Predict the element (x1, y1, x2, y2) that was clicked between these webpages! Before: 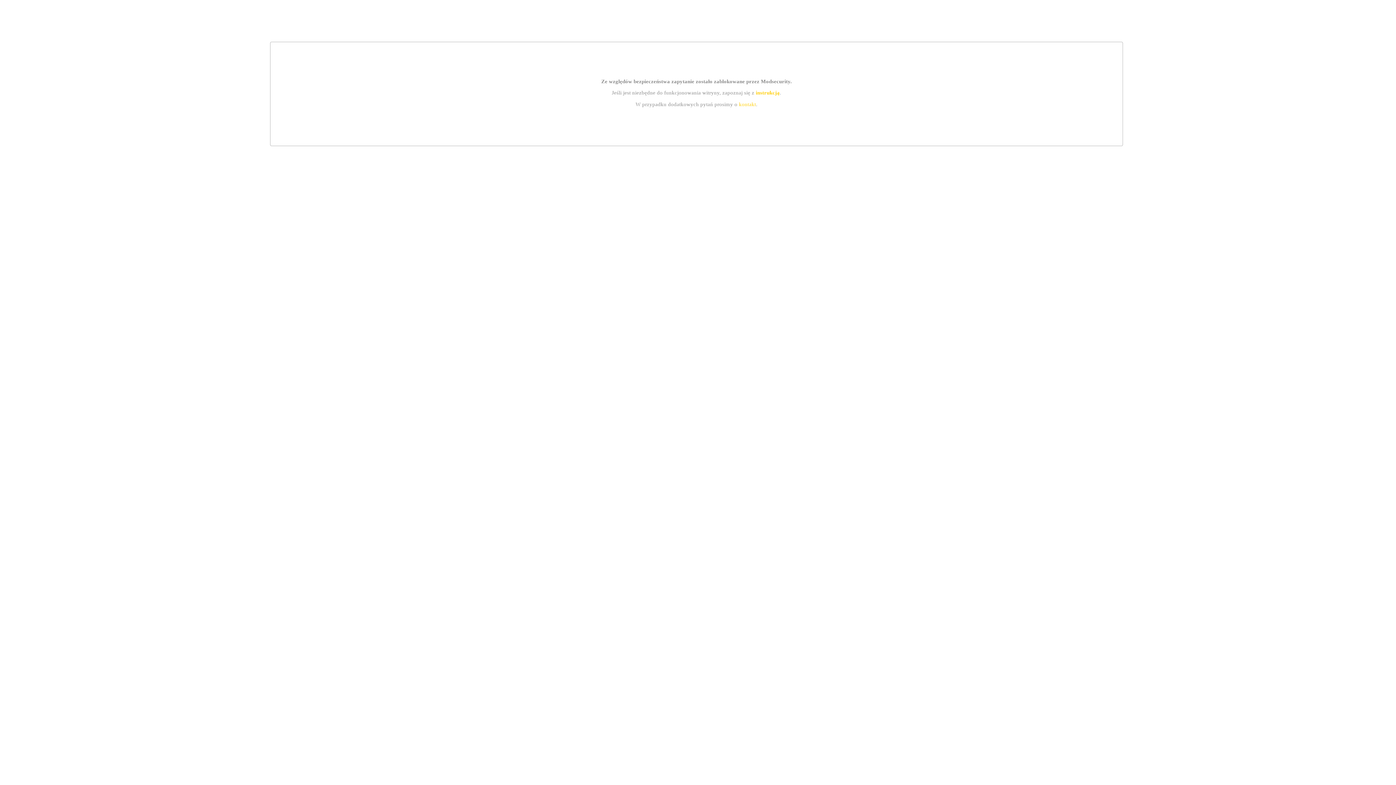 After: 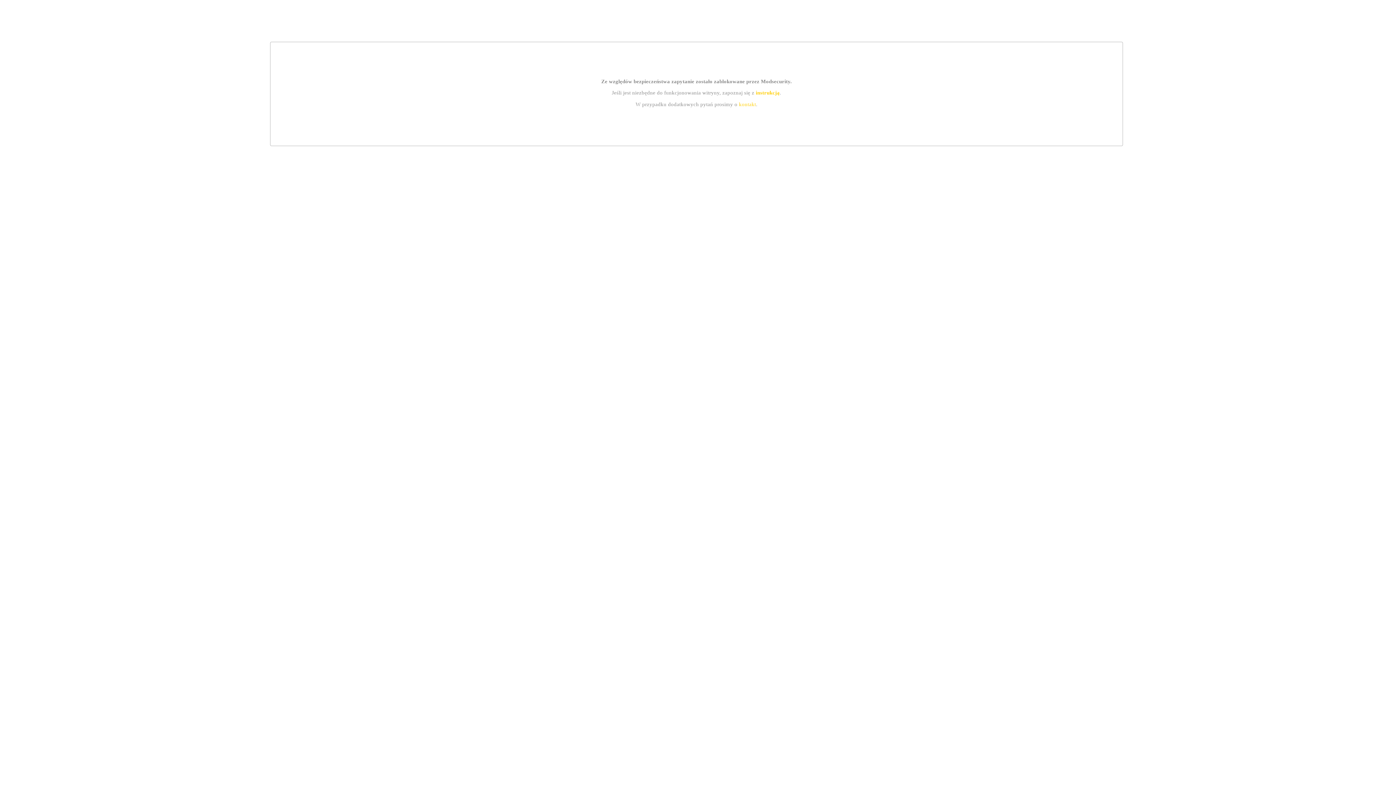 Action: bbox: (739, 101, 756, 107) label: kontakt